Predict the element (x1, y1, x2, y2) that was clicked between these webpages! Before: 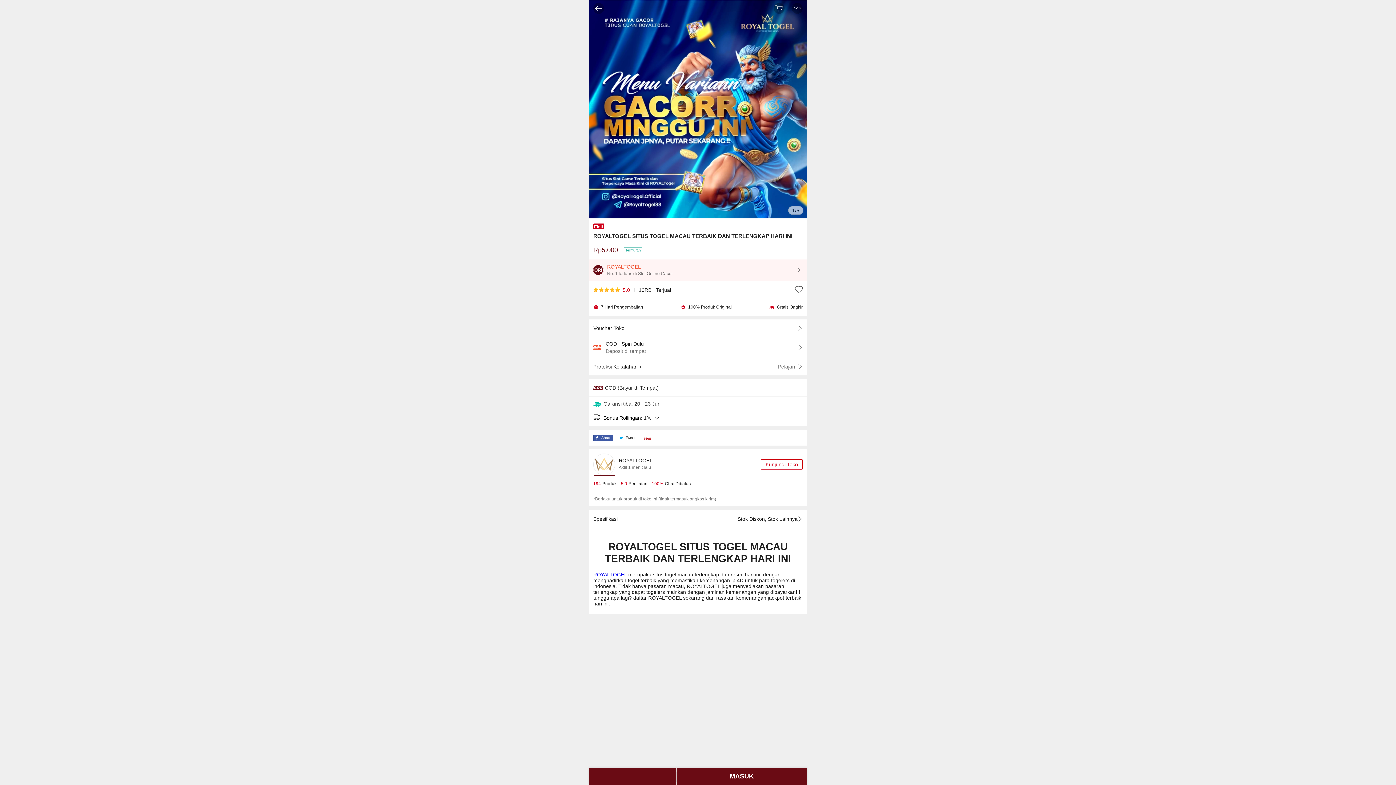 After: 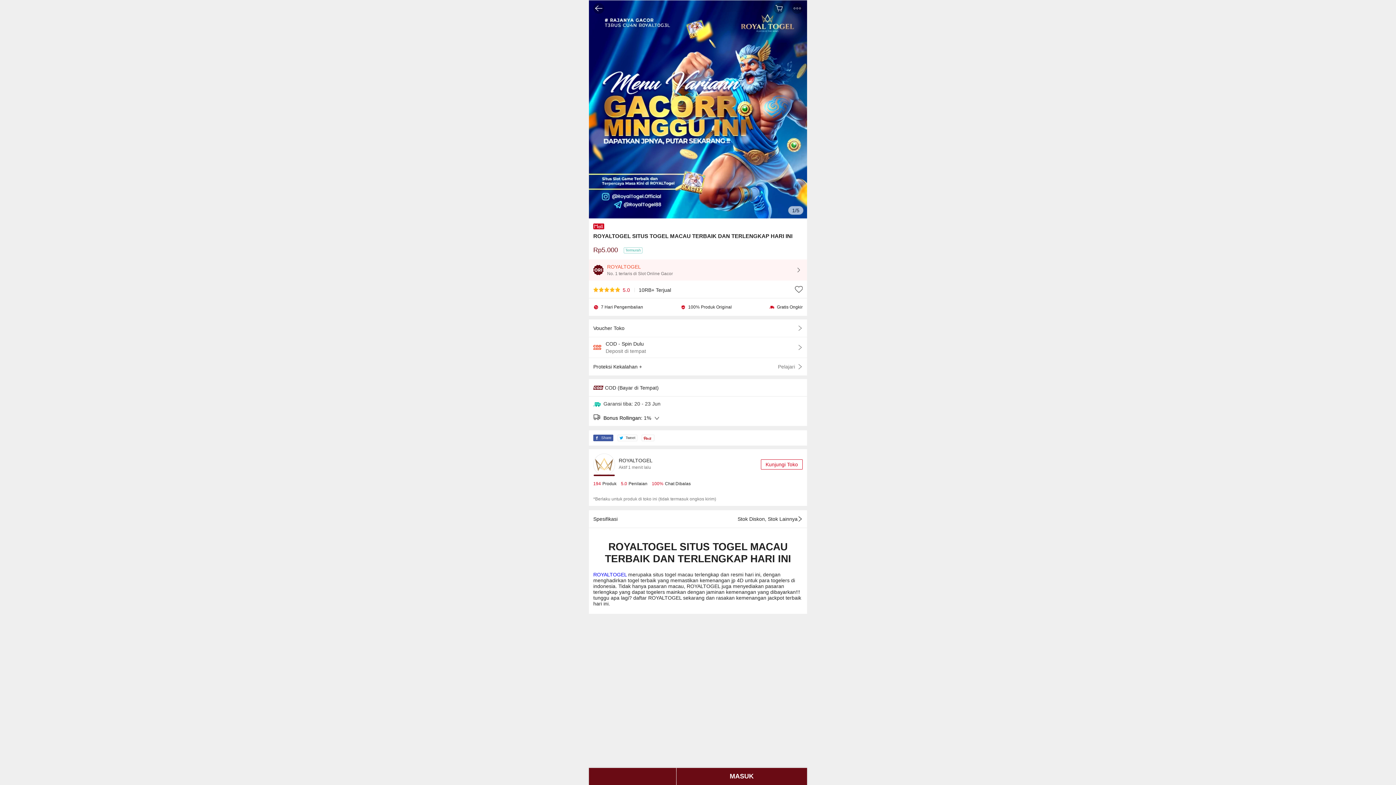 Action: bbox: (773, 2, 784, 13)